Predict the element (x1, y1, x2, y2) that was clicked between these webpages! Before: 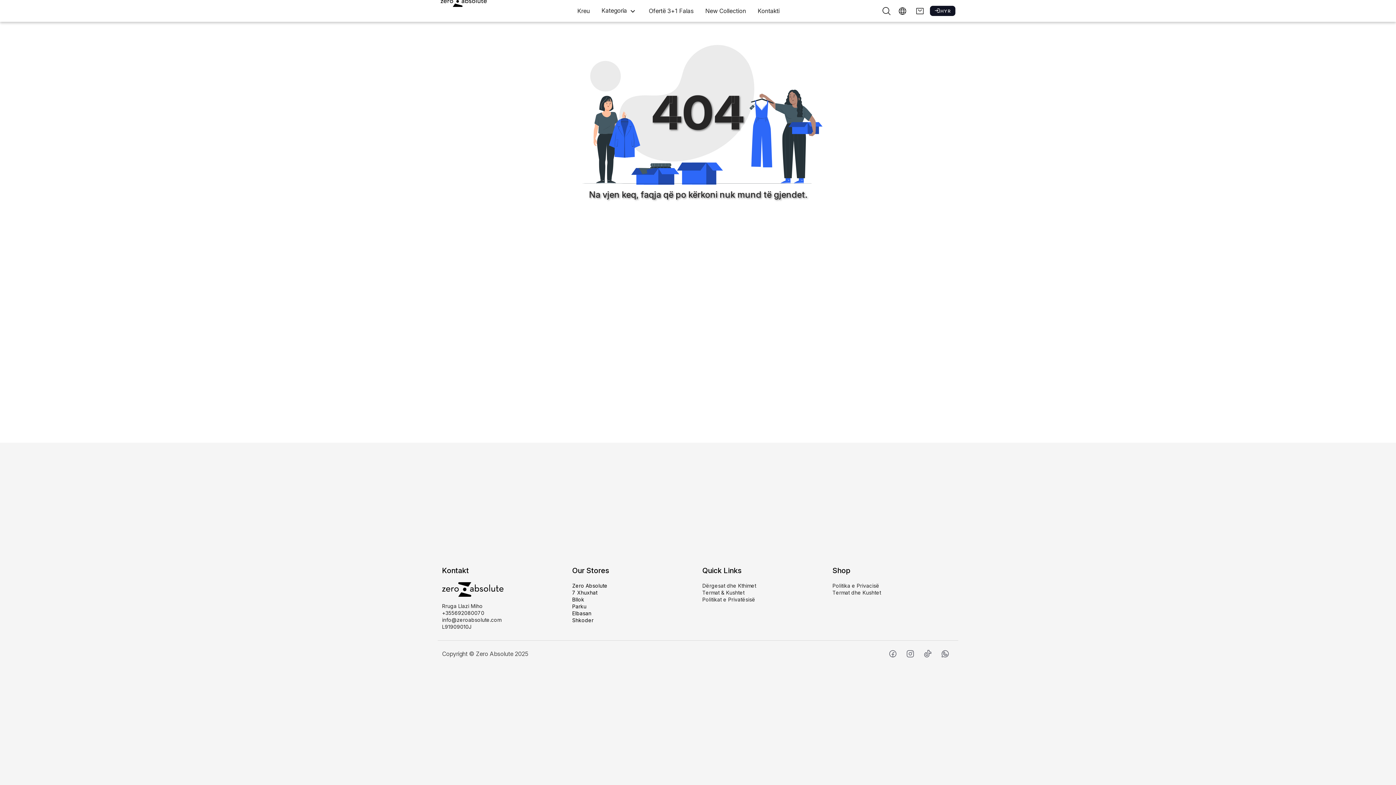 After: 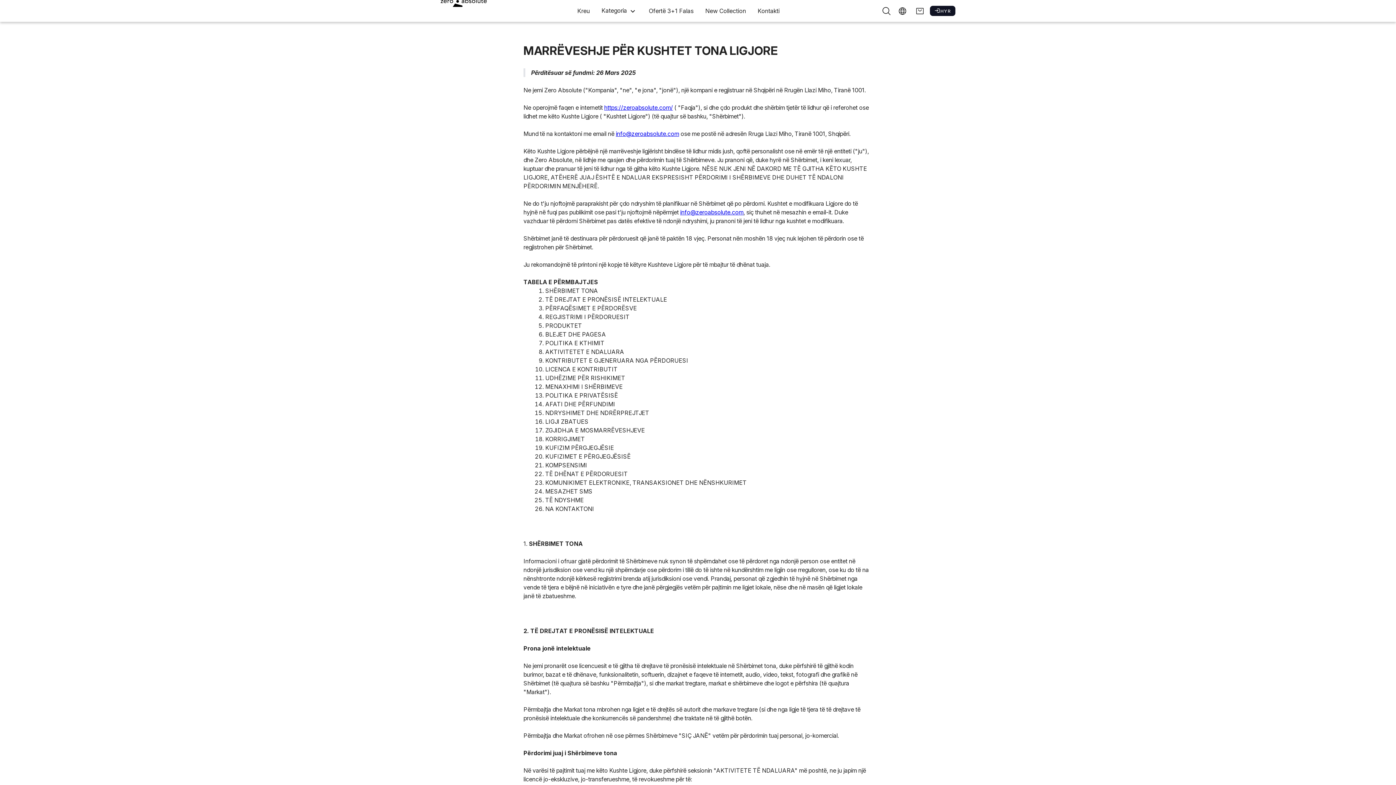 Action: label: Termat dhe Kushtet bbox: (832, 589, 881, 596)